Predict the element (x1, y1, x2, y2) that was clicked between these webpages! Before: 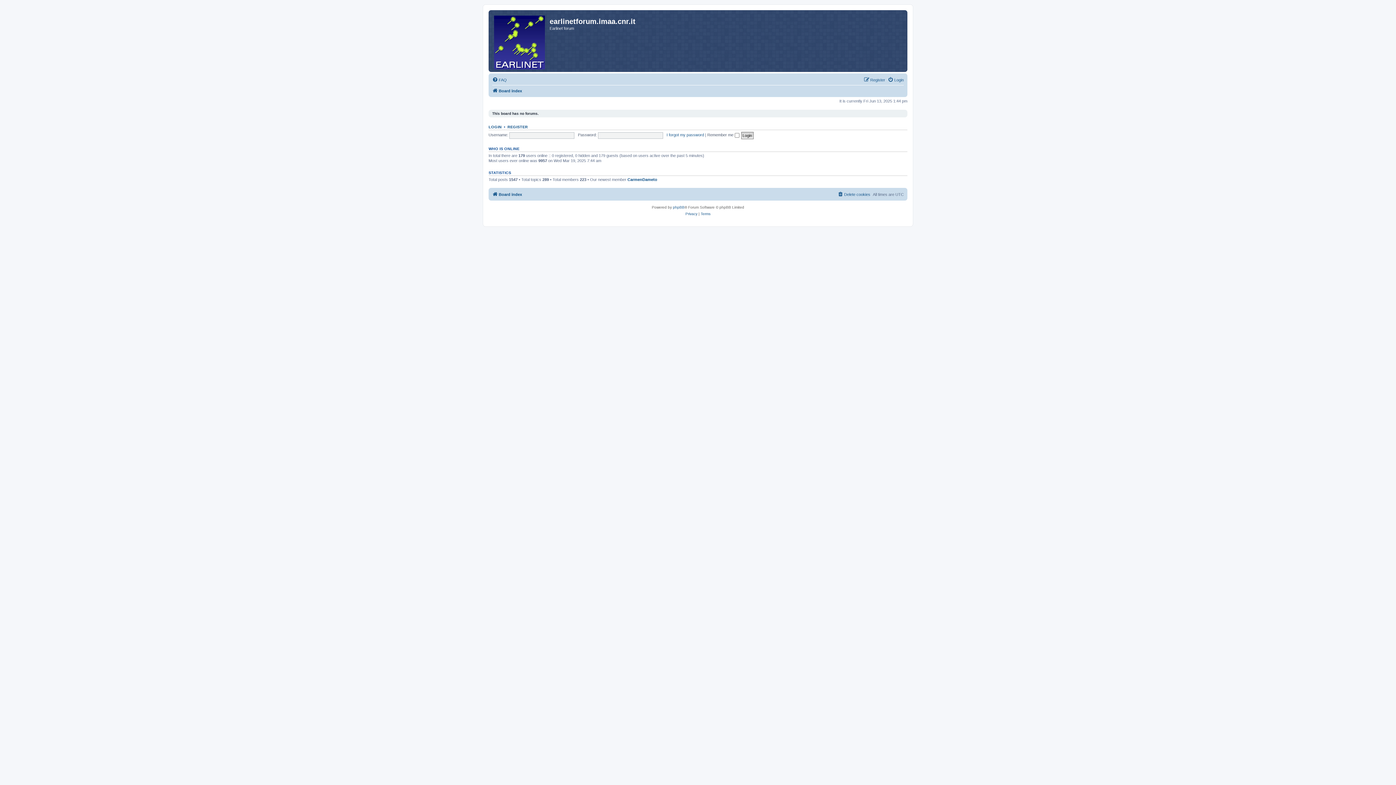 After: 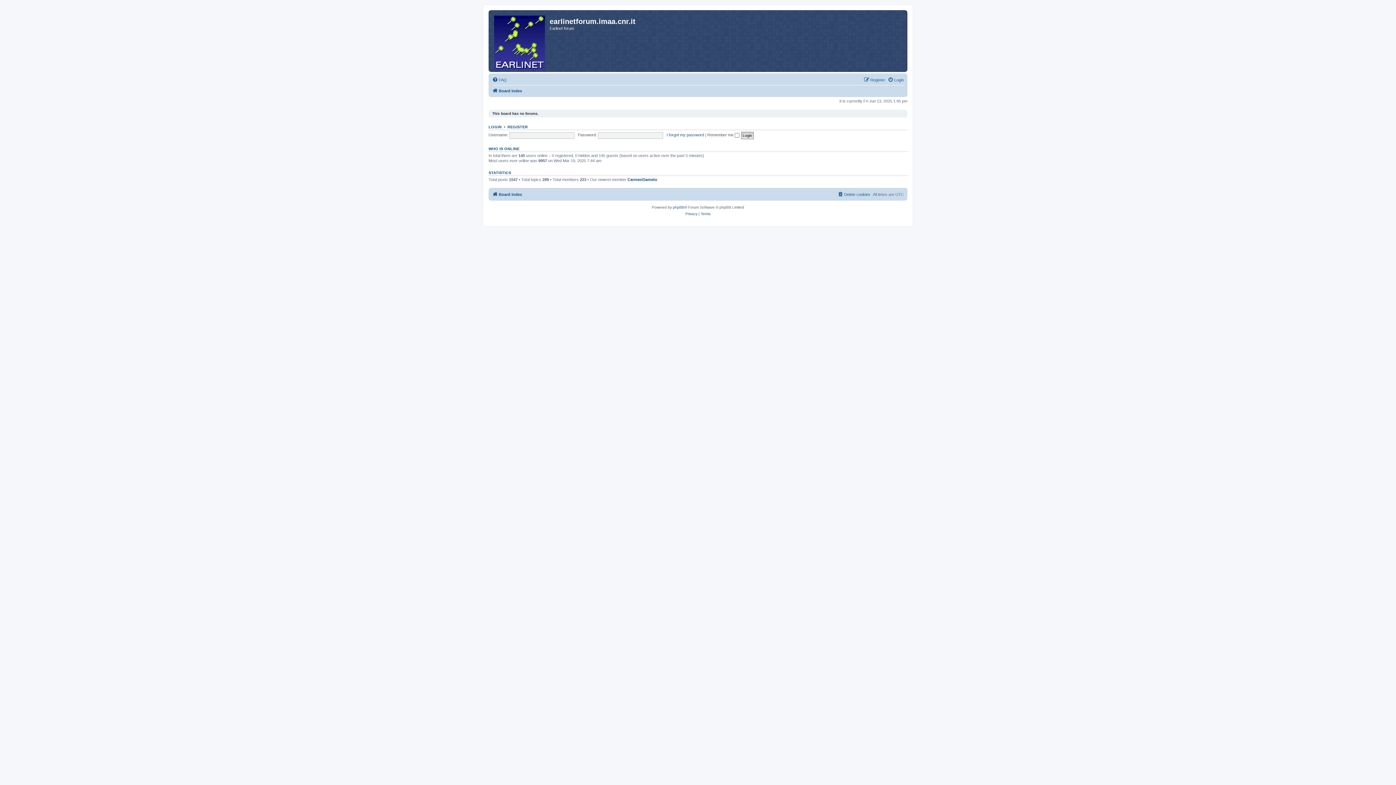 Action: bbox: (492, 86, 522, 95) label: Board index